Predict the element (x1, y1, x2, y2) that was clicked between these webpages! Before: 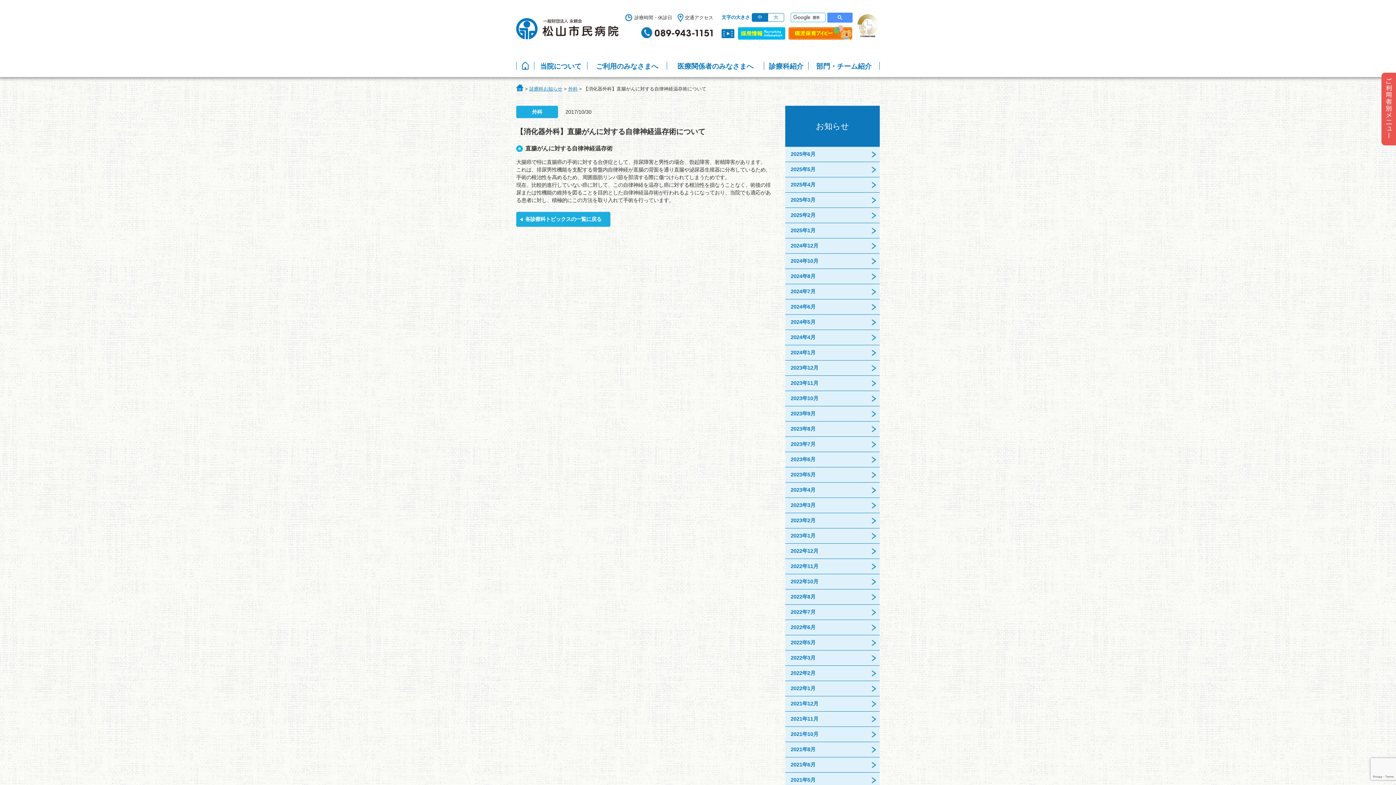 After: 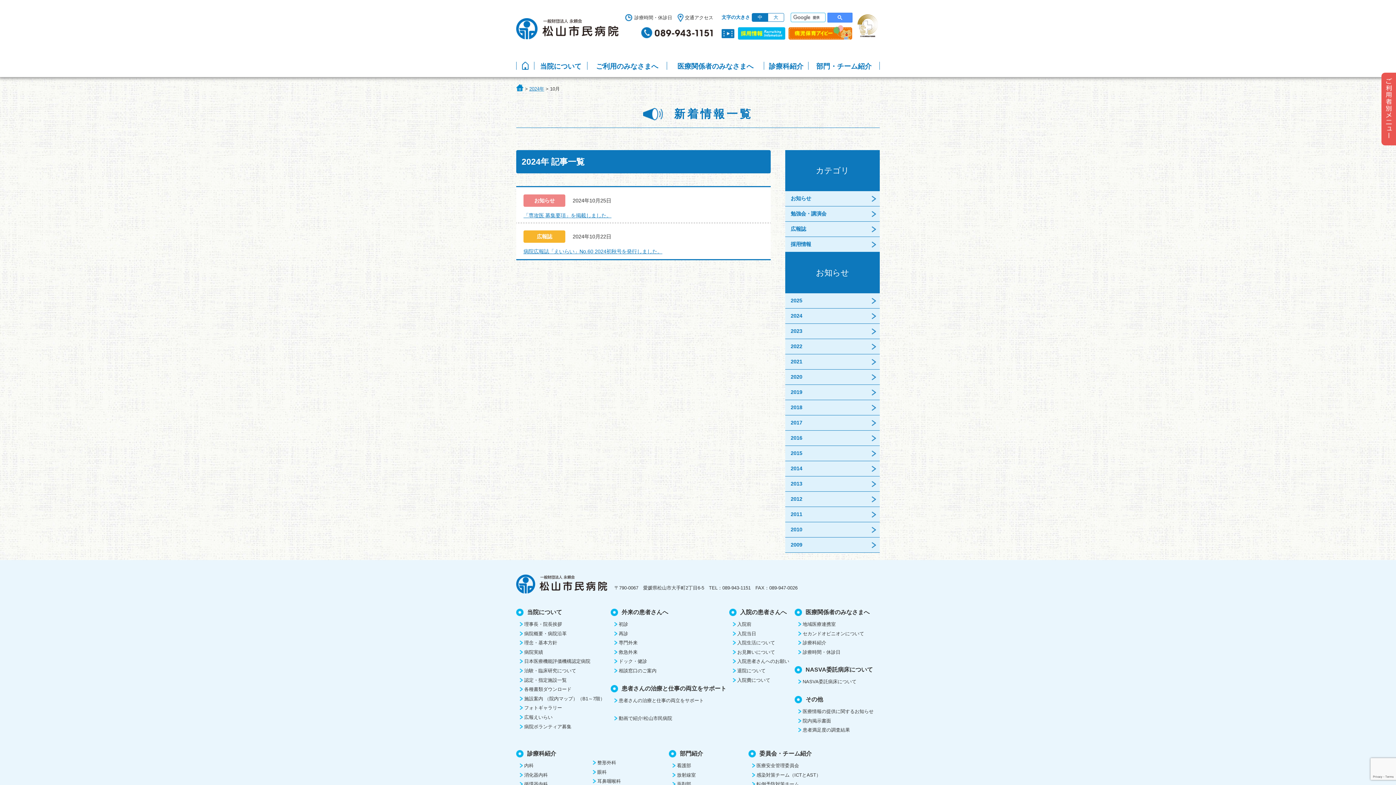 Action: bbox: (785, 253, 880, 268) label: 2024年10月